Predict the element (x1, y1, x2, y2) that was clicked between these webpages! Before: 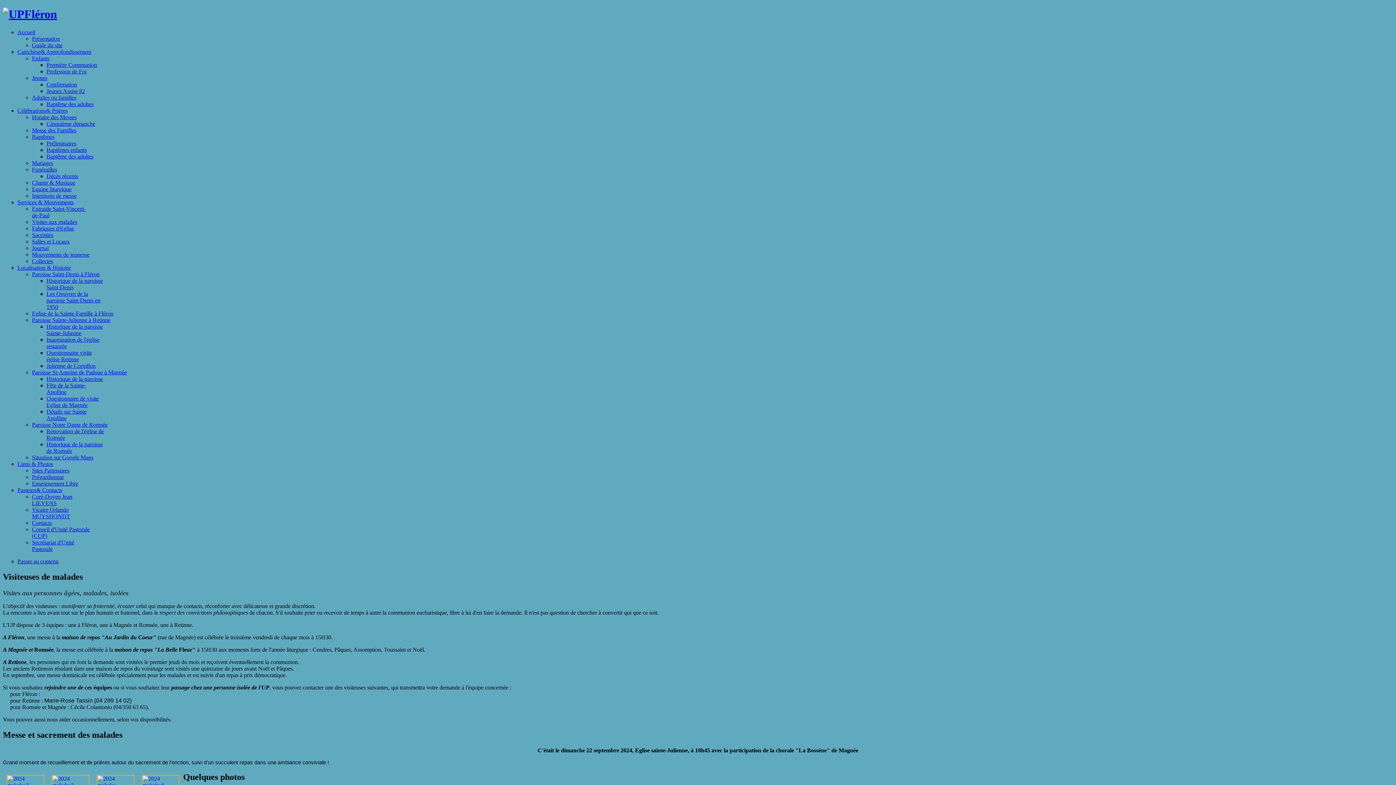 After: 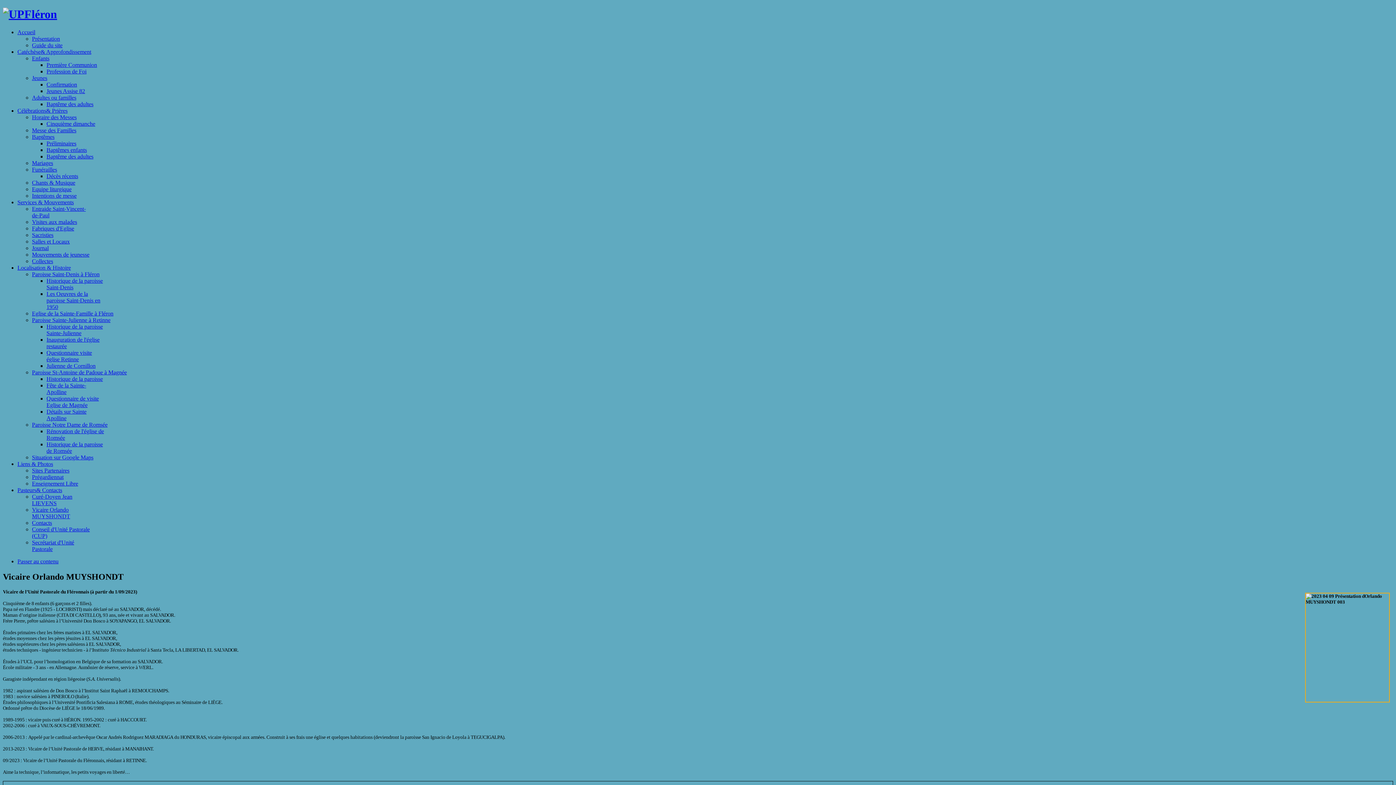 Action: label: Vicaire Orlando MUYSHONDT bbox: (32, 506, 70, 519)